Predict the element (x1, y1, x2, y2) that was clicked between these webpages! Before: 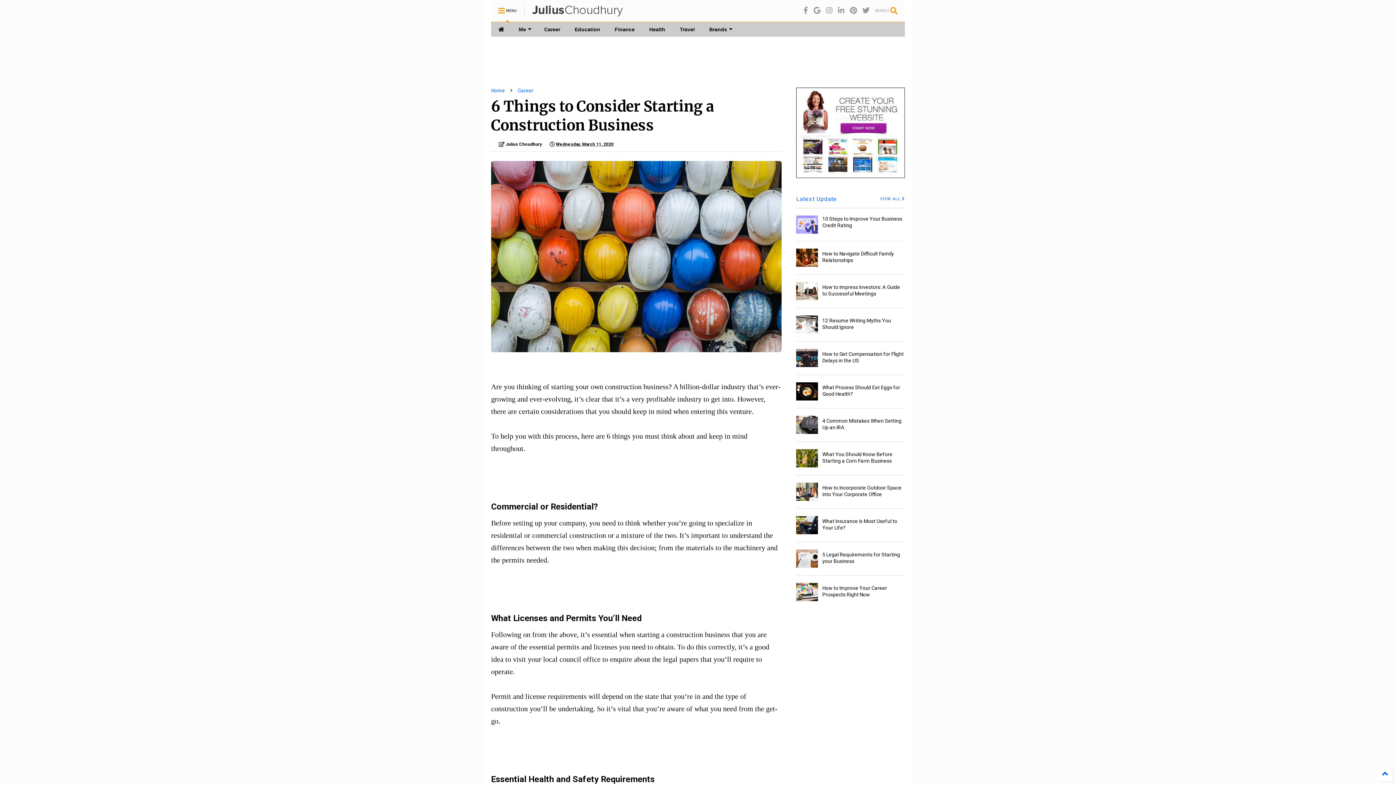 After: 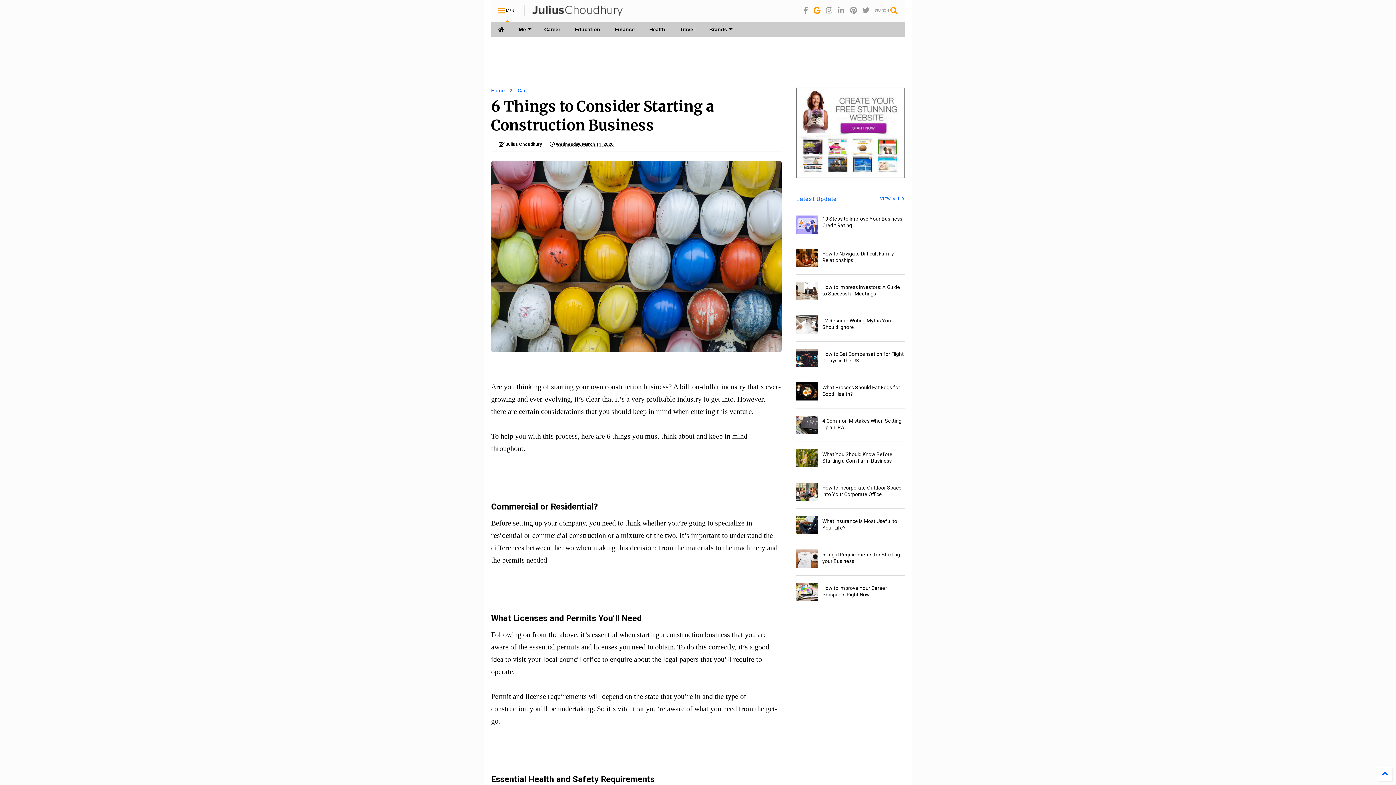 Action: bbox: (813, 0, 820, 20)